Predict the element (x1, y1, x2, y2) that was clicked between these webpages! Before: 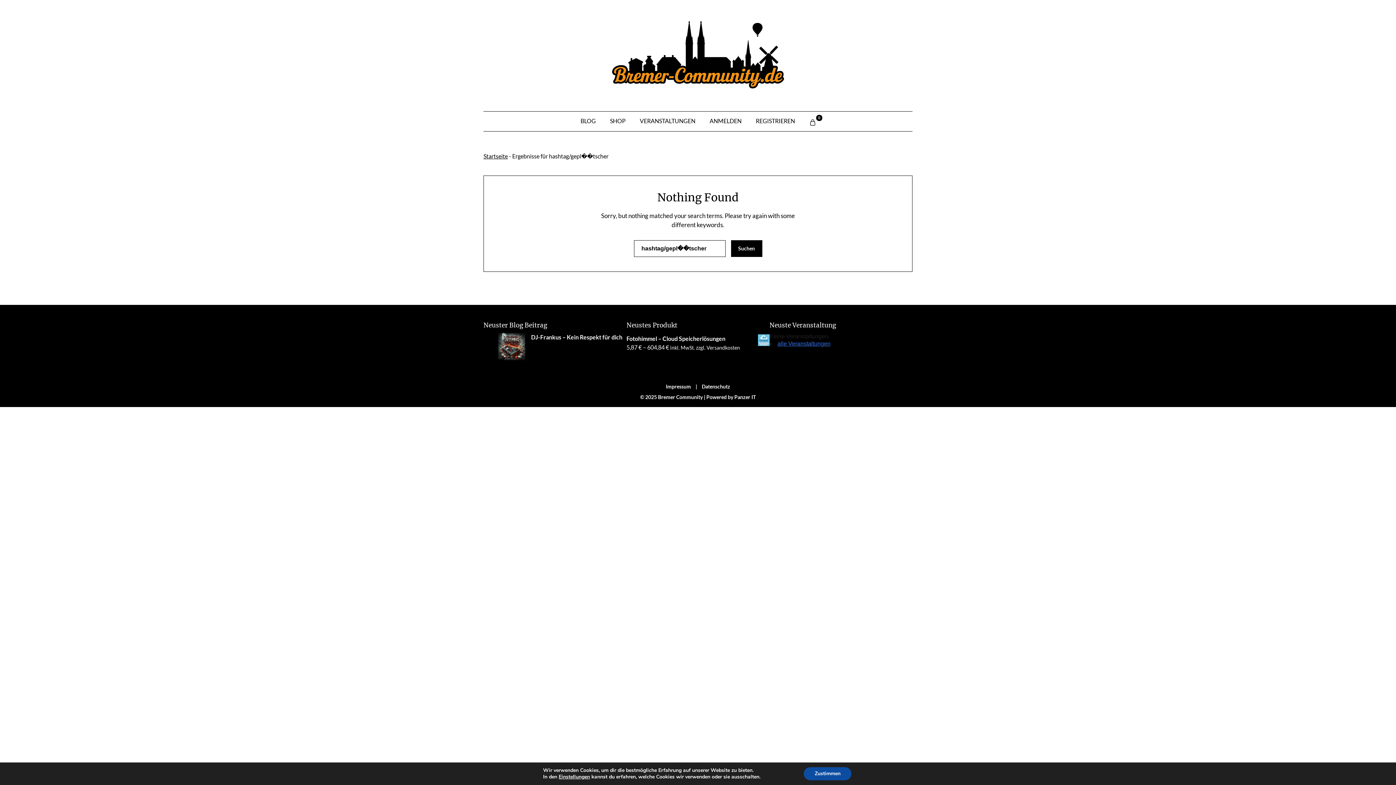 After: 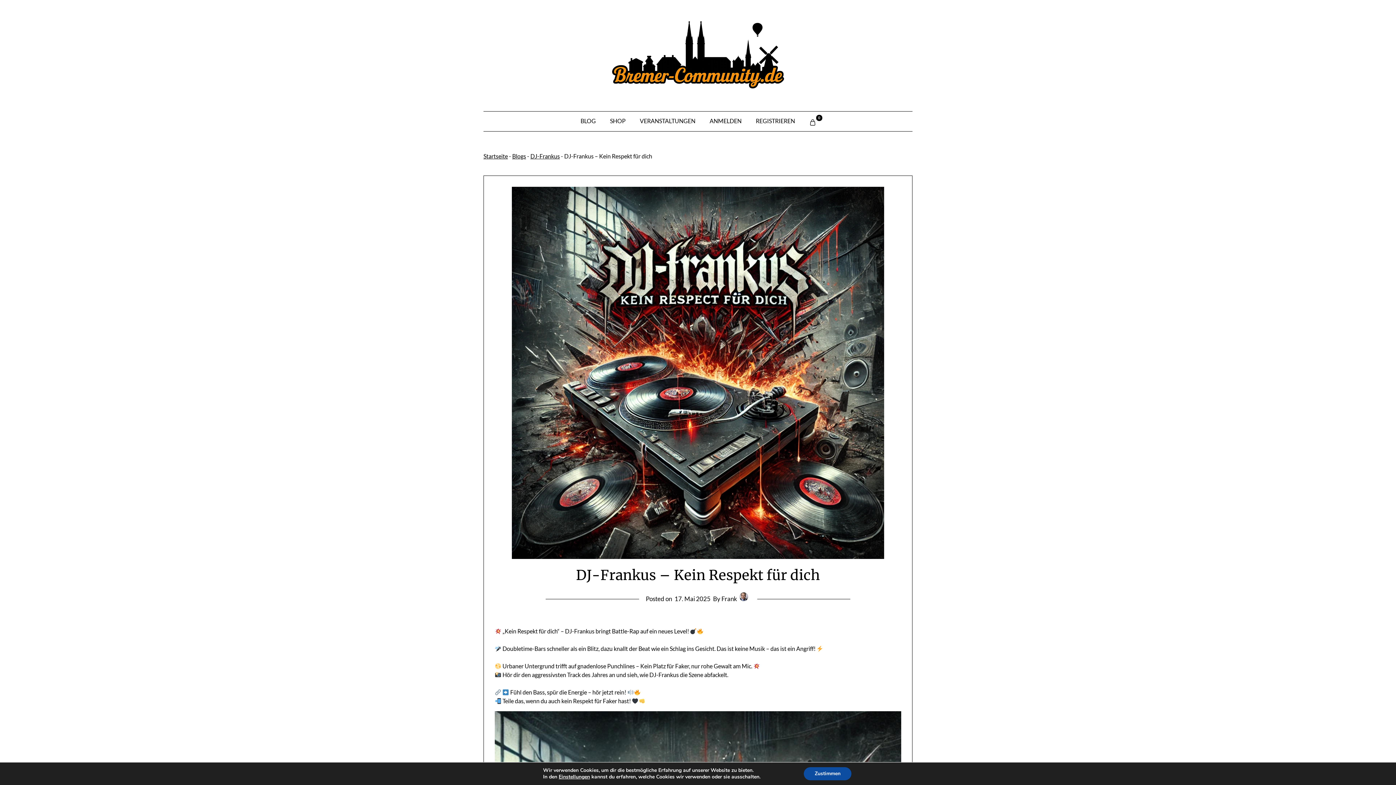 Action: bbox: (531, 333, 622, 340) label: DJ-Frankus – Kein Respekt für dich